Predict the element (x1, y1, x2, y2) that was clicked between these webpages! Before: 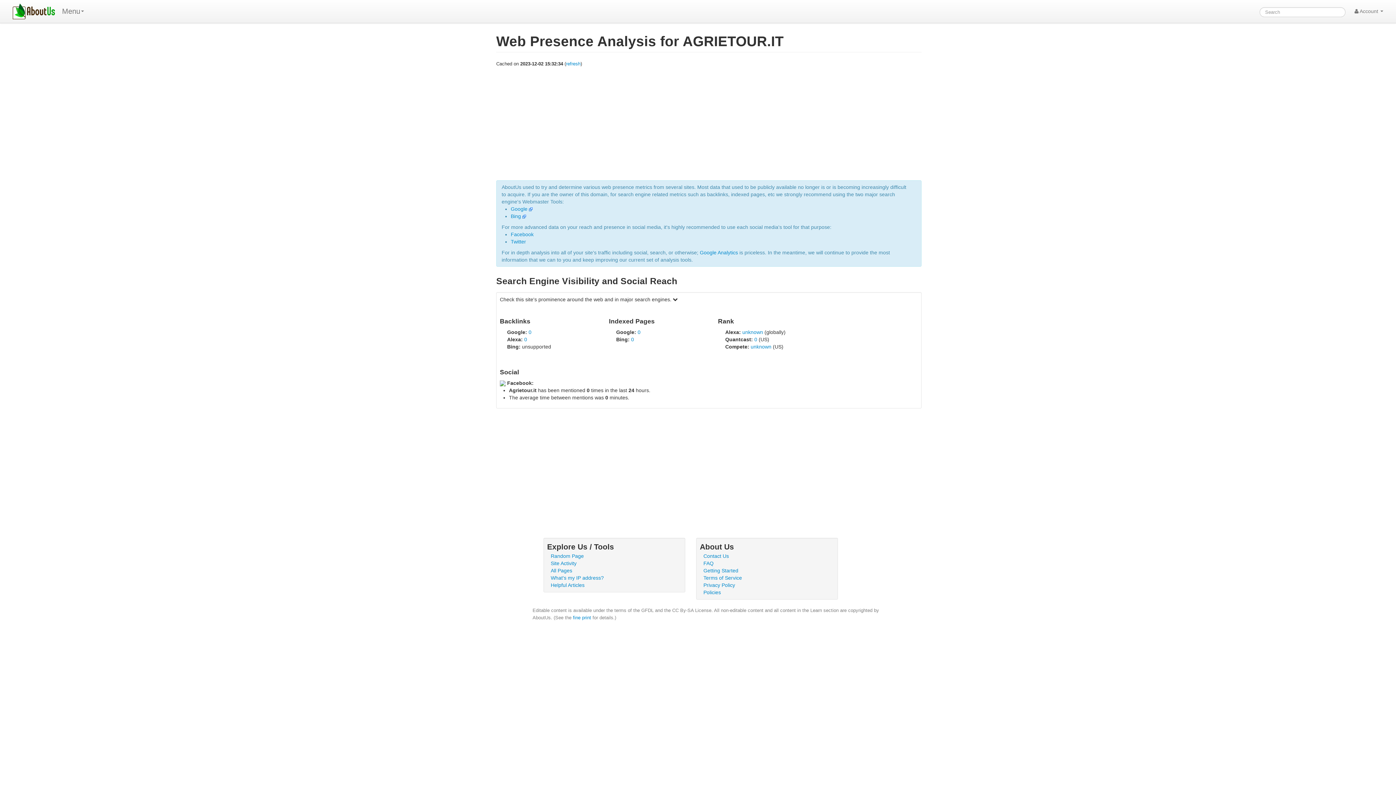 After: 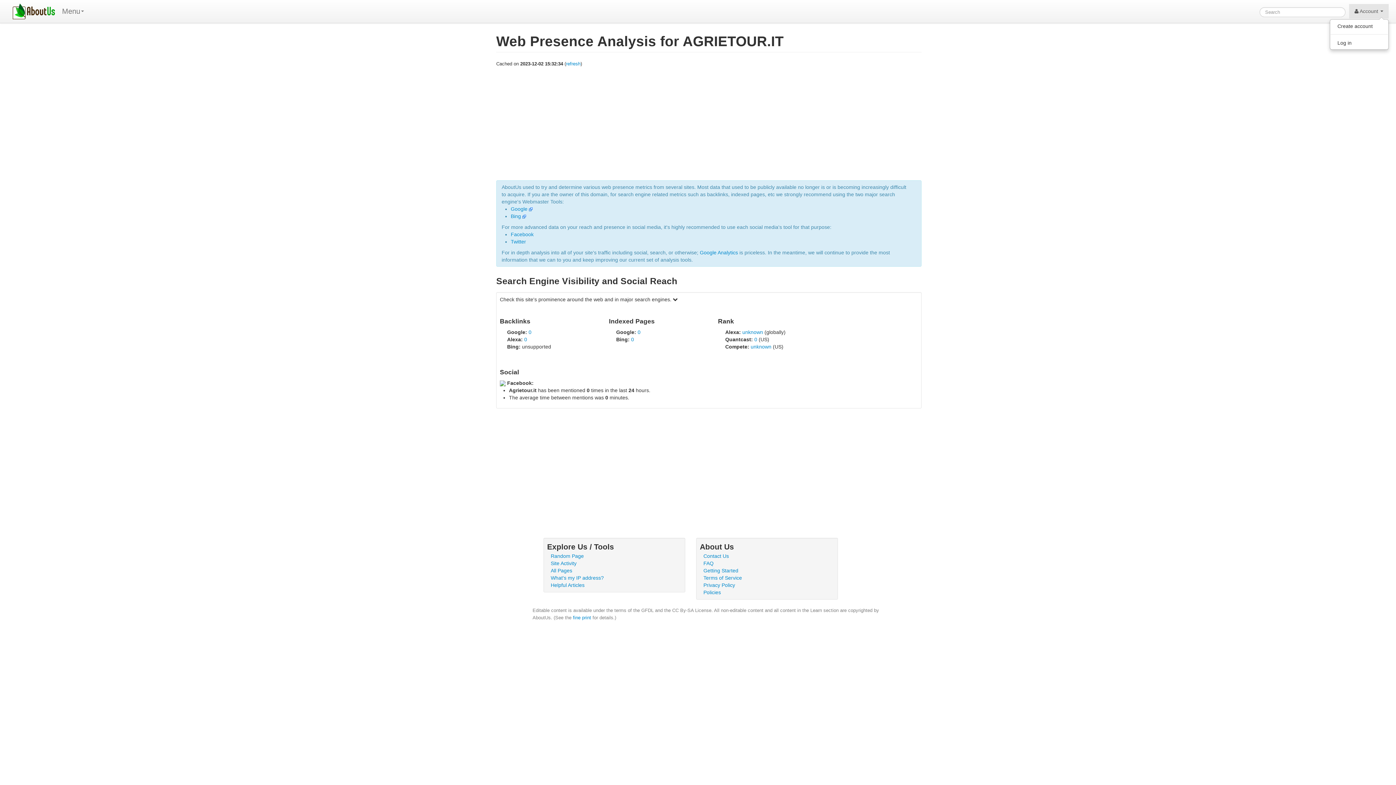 Action: label:  Account  bbox: (1349, 4, 1389, 18)